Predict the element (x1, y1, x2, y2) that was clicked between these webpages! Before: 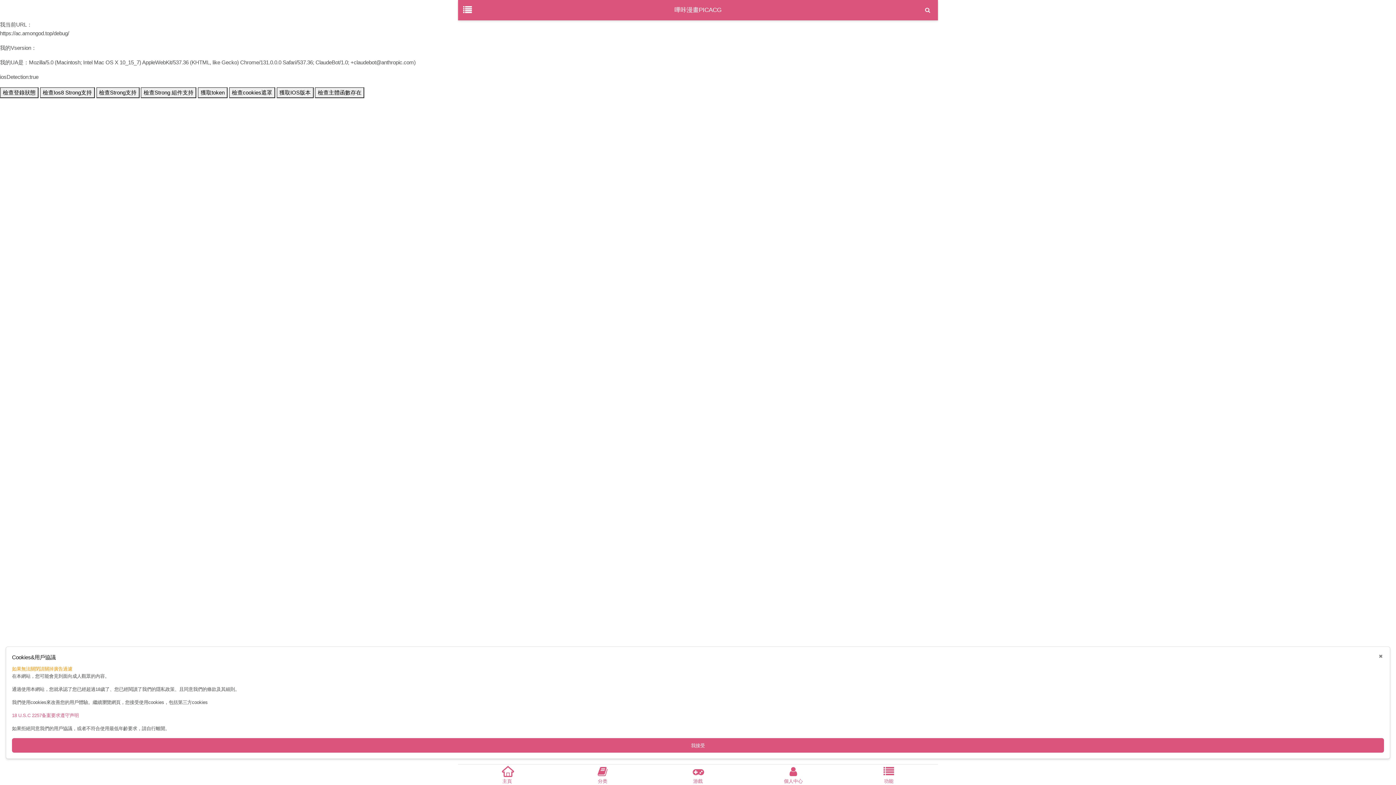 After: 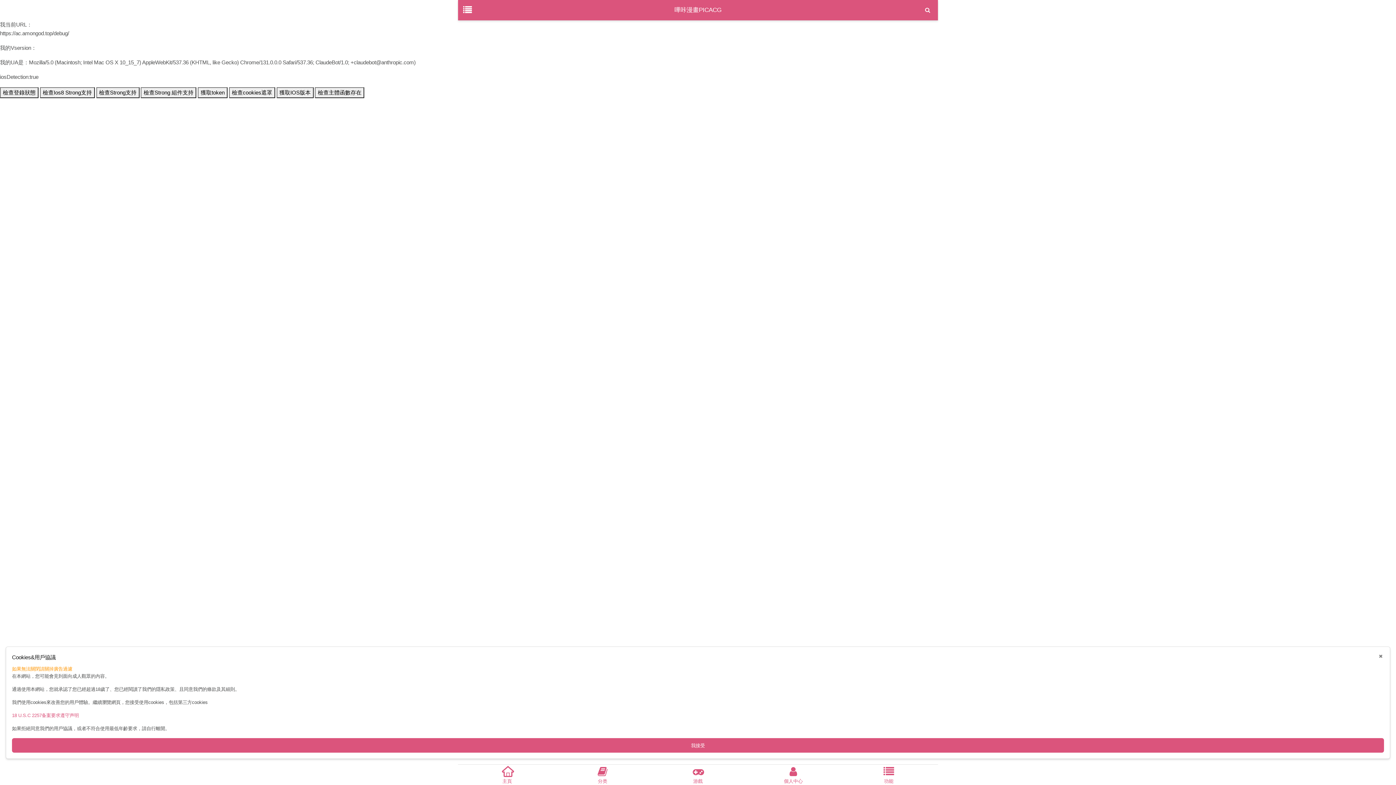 Action: label: 檢查Ios8 Strong支持 bbox: (39, 87, 94, 98)